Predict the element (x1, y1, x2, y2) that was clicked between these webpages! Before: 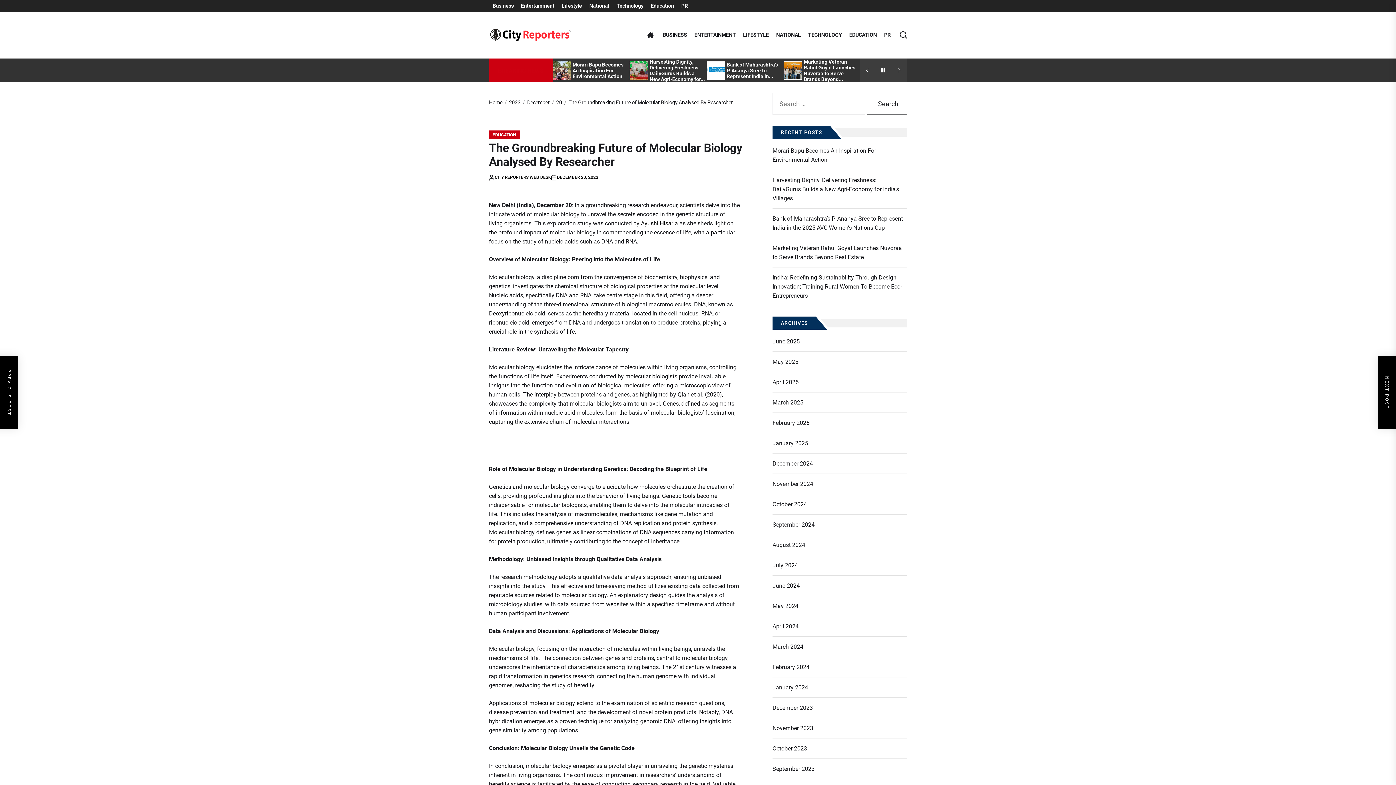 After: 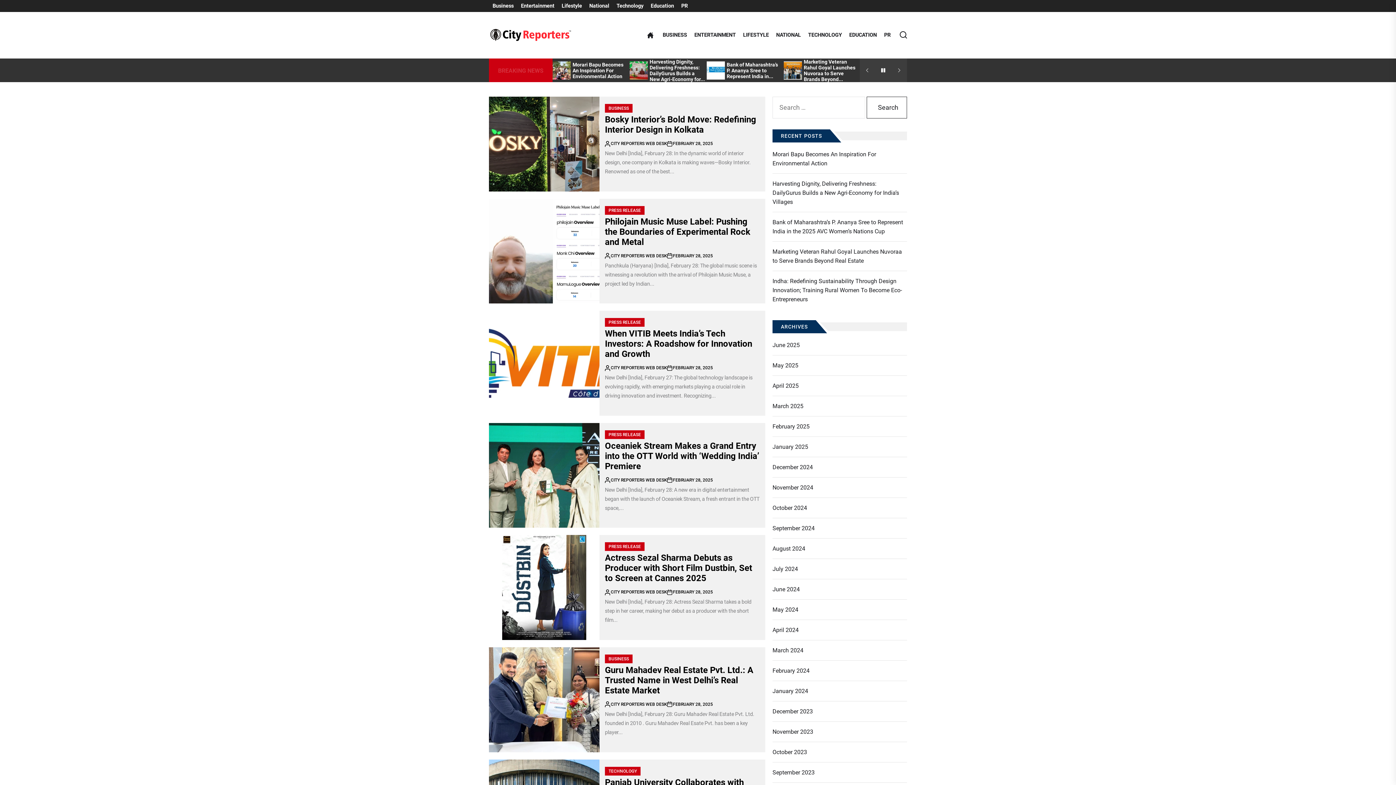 Action: label: February 2025 bbox: (772, 418, 812, 427)